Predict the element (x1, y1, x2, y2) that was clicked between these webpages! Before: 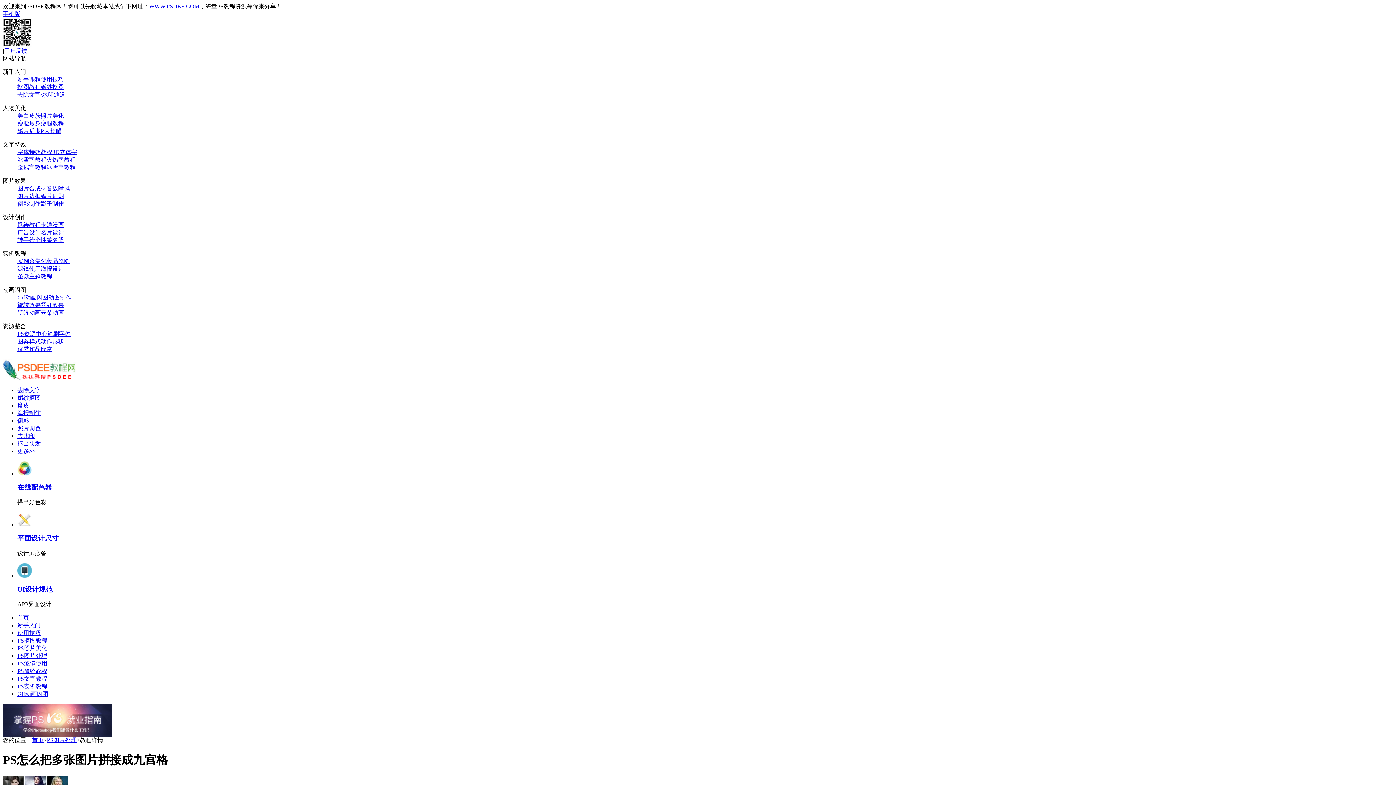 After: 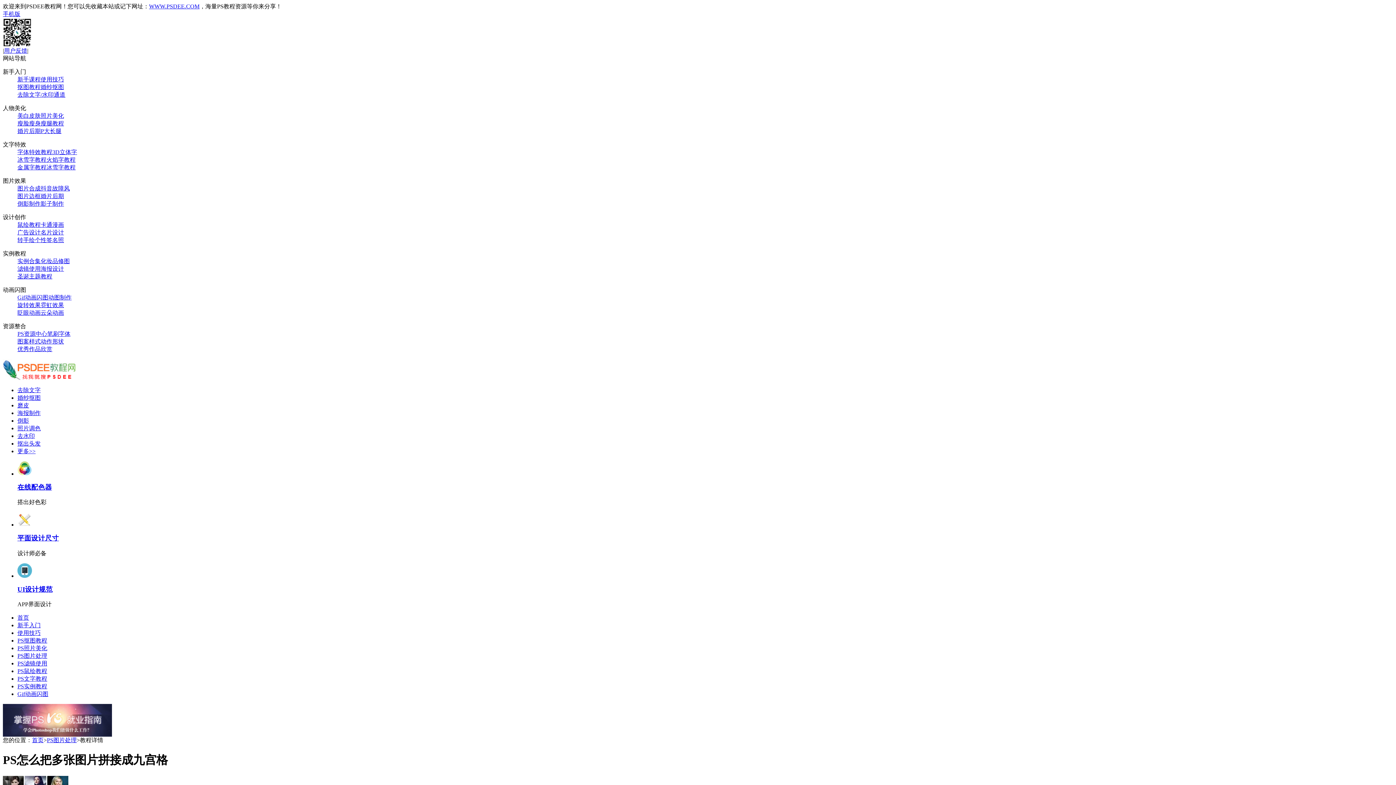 Action: bbox: (58, 330, 70, 337) label: 字体